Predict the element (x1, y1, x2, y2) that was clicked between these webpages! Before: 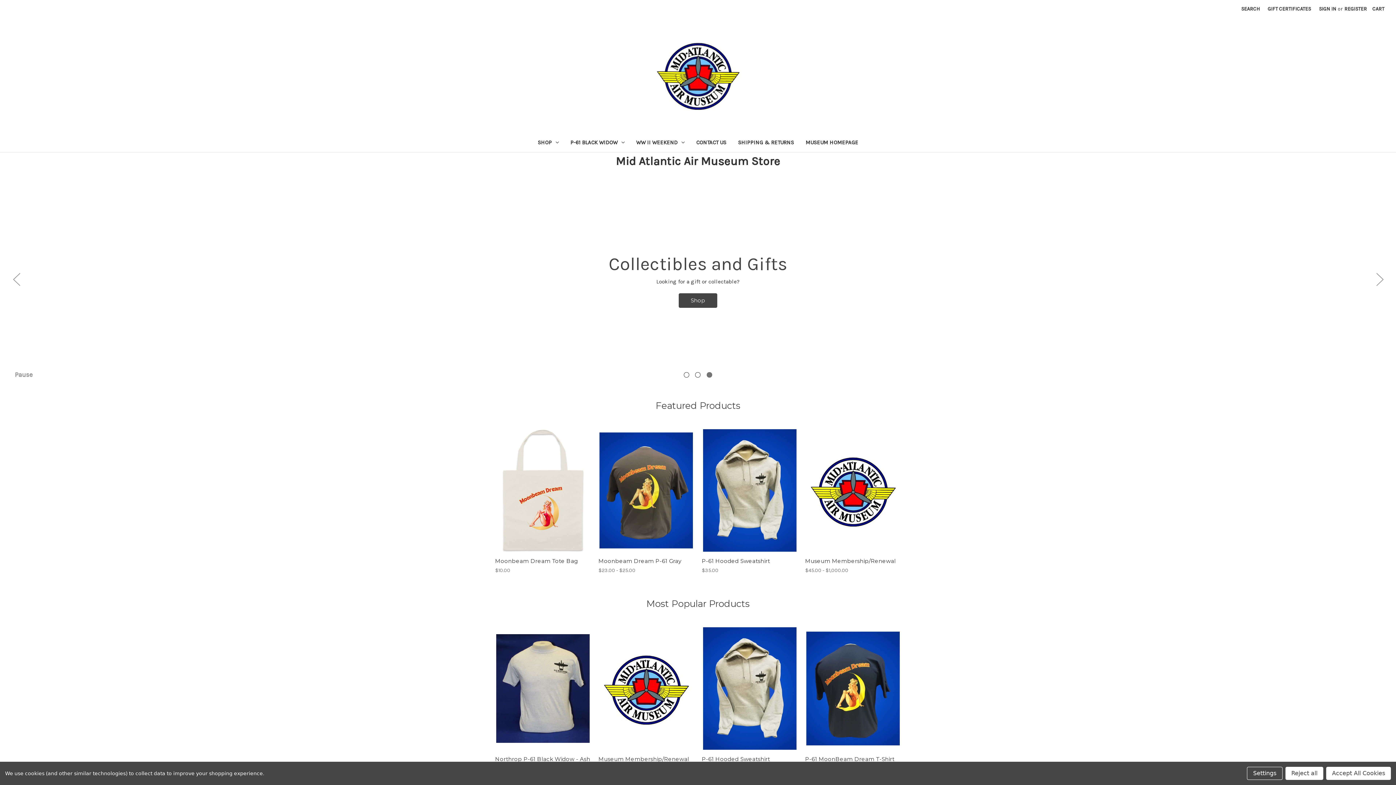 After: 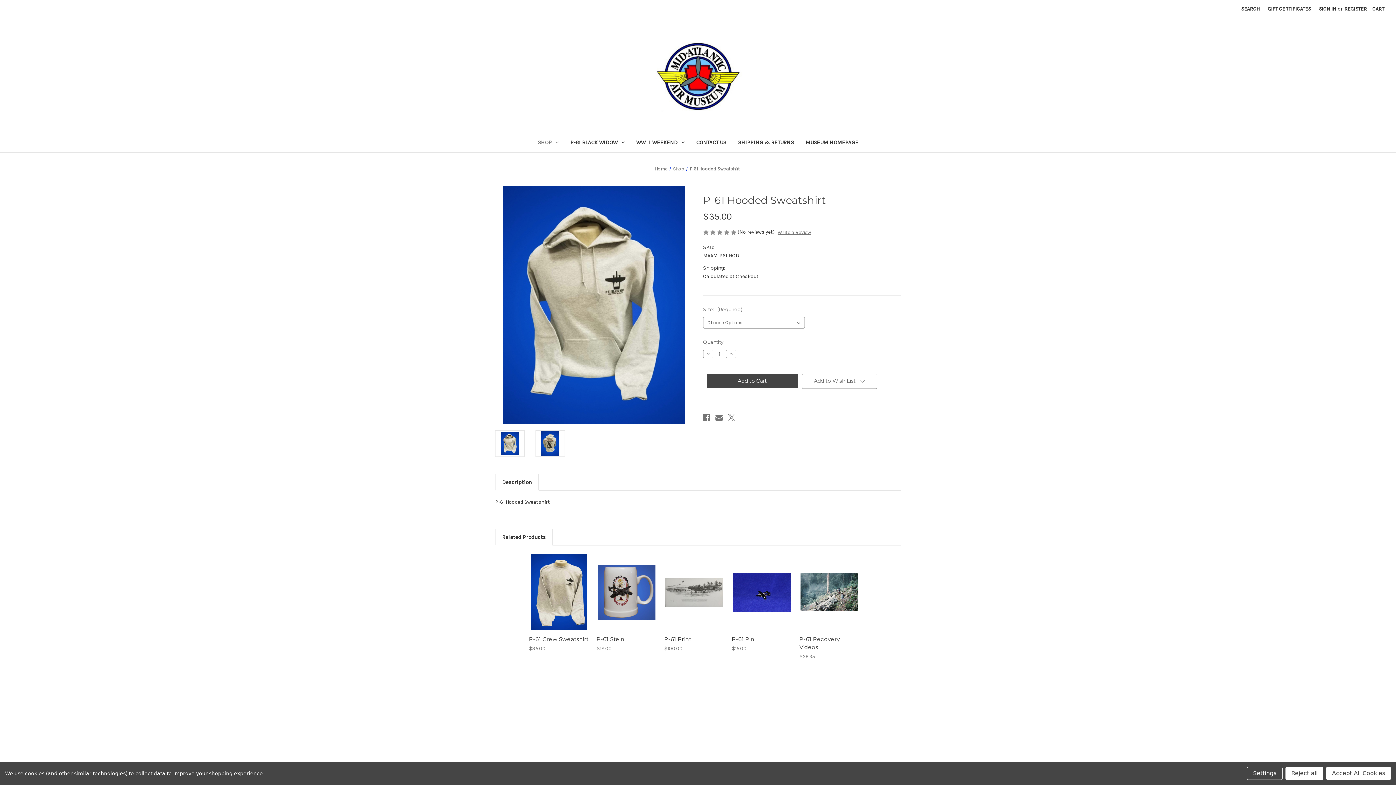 Action: label: P-61 Hooded Sweatshirt, $35.00

 bbox: (702, 755, 797, 763)